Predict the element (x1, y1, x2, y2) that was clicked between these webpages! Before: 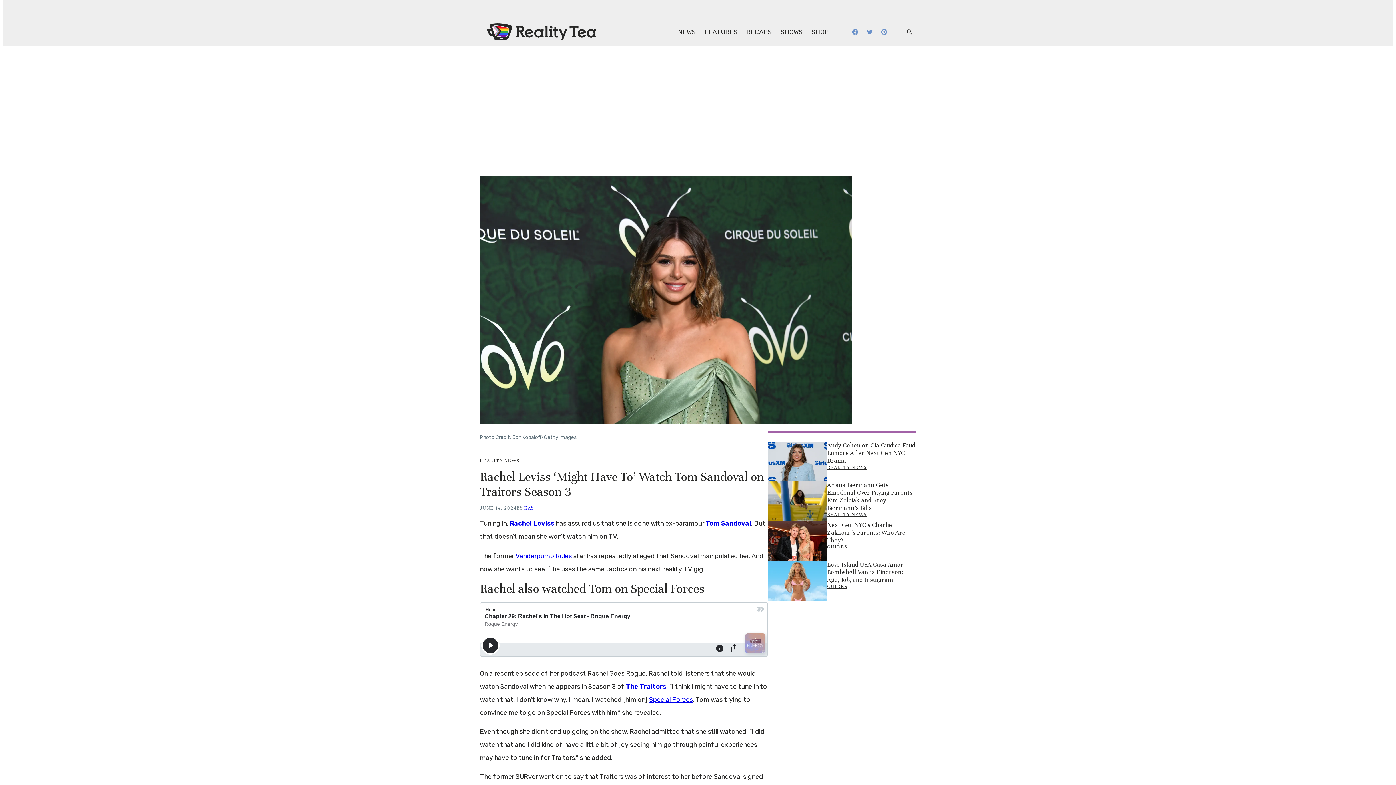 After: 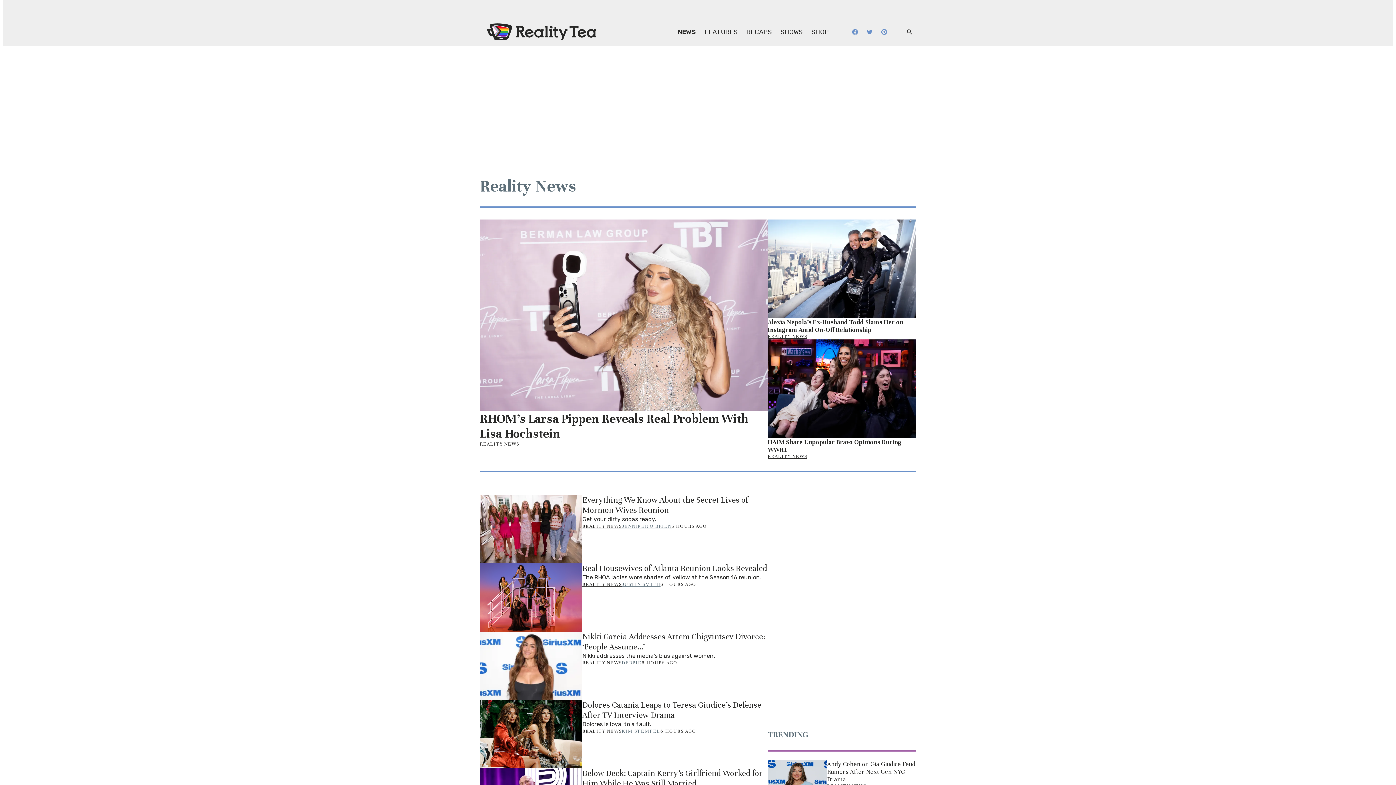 Action: bbox: (673, 18, 700, 44) label: NEWS